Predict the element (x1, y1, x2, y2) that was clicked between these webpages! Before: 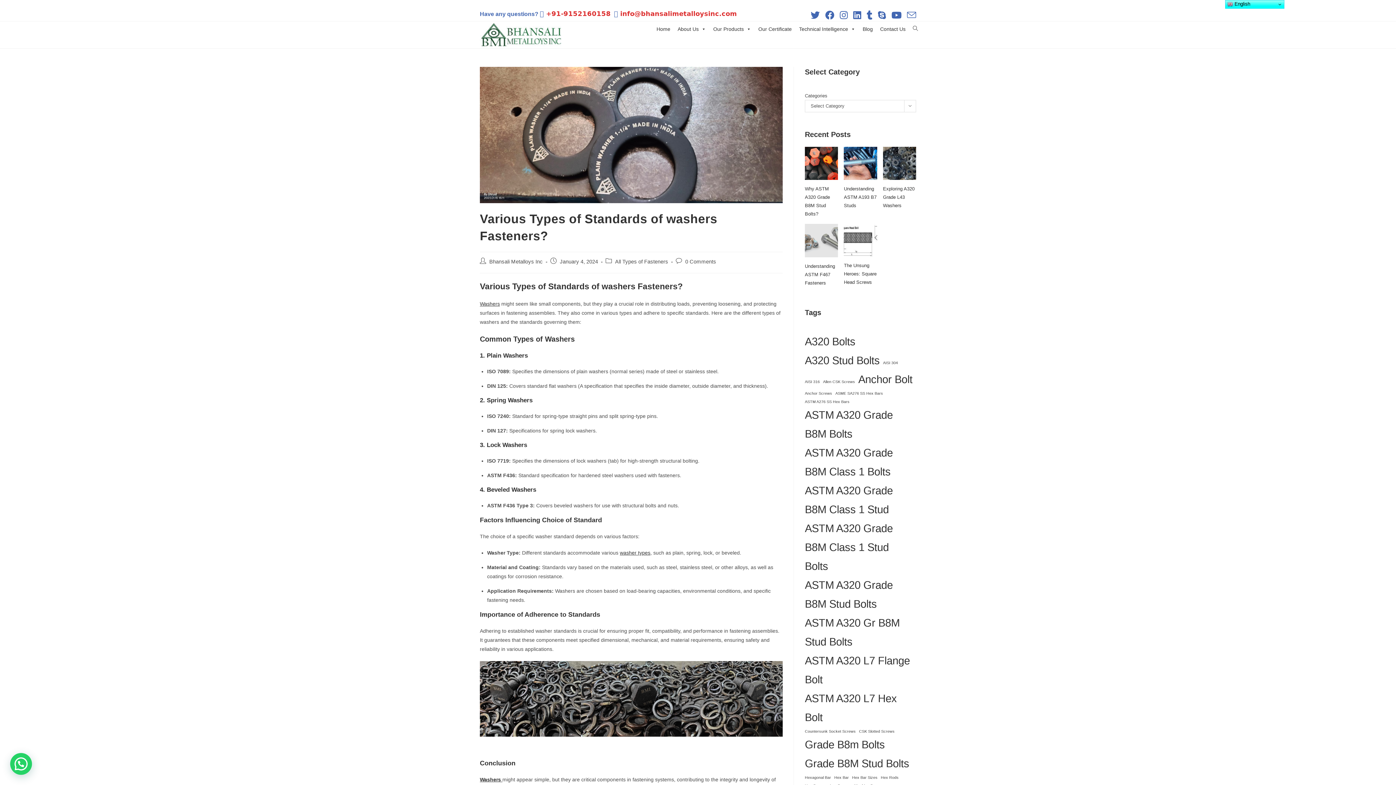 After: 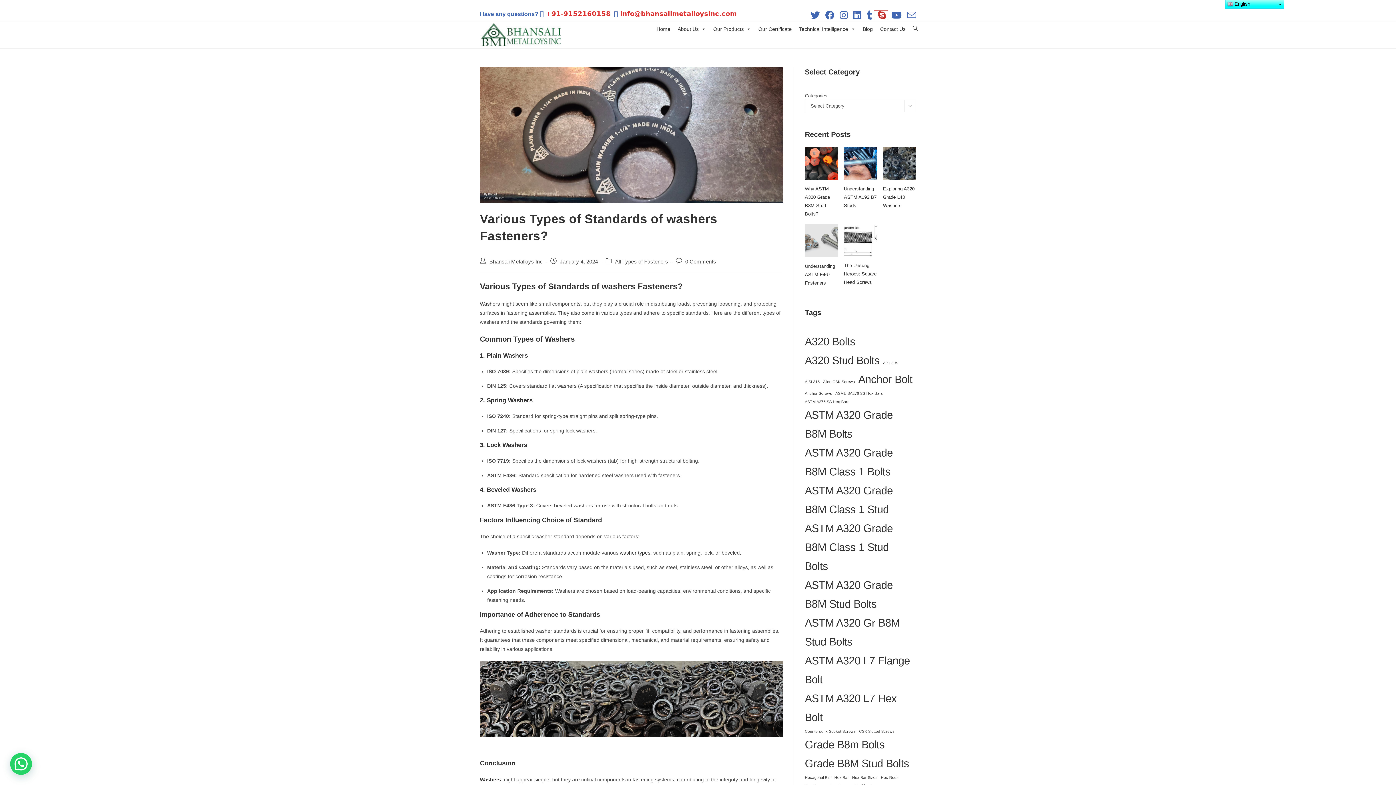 Action: label: Skype (opens in your application) bbox: (874, 10, 888, 19)